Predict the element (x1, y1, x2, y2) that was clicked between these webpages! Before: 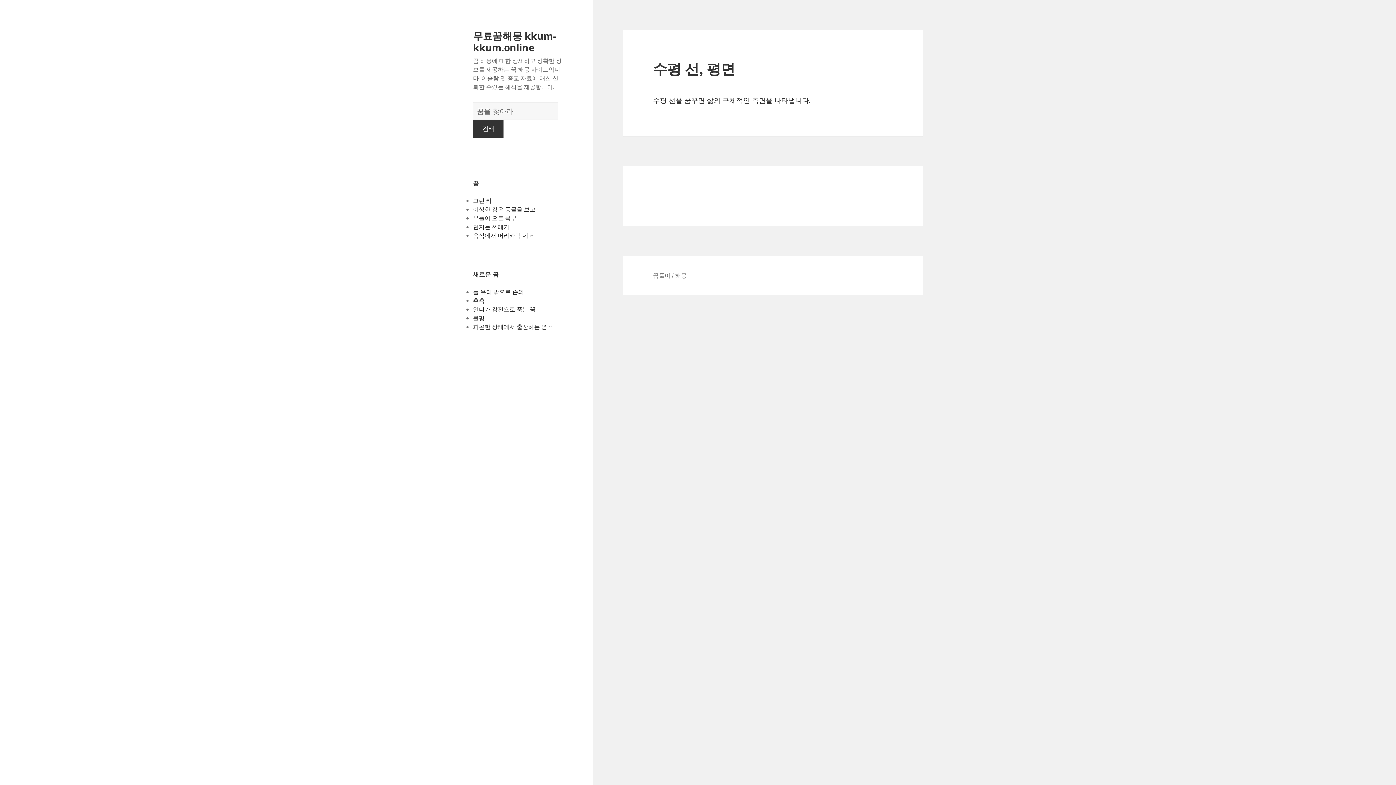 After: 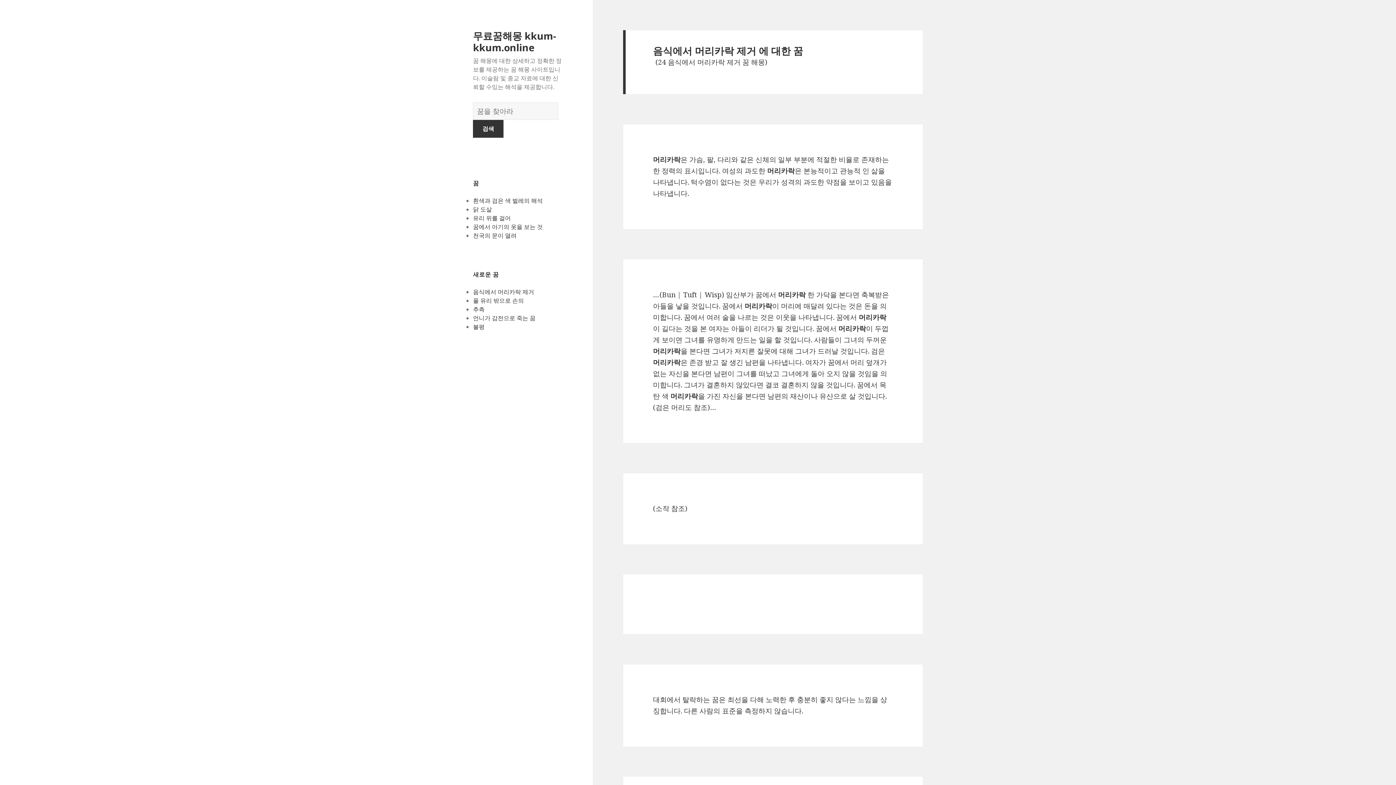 Action: bbox: (473, 231, 534, 239) label: 음식에서 머리카락 제거